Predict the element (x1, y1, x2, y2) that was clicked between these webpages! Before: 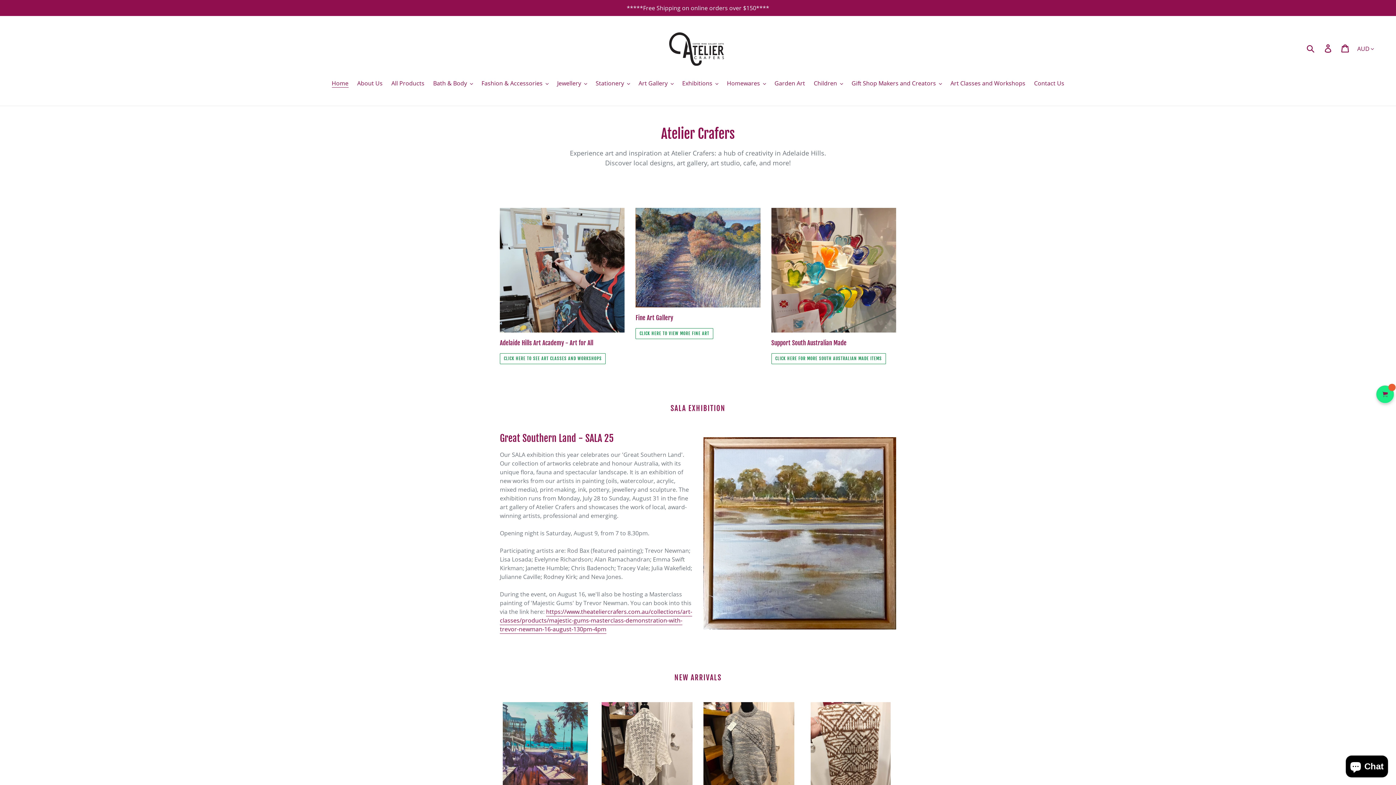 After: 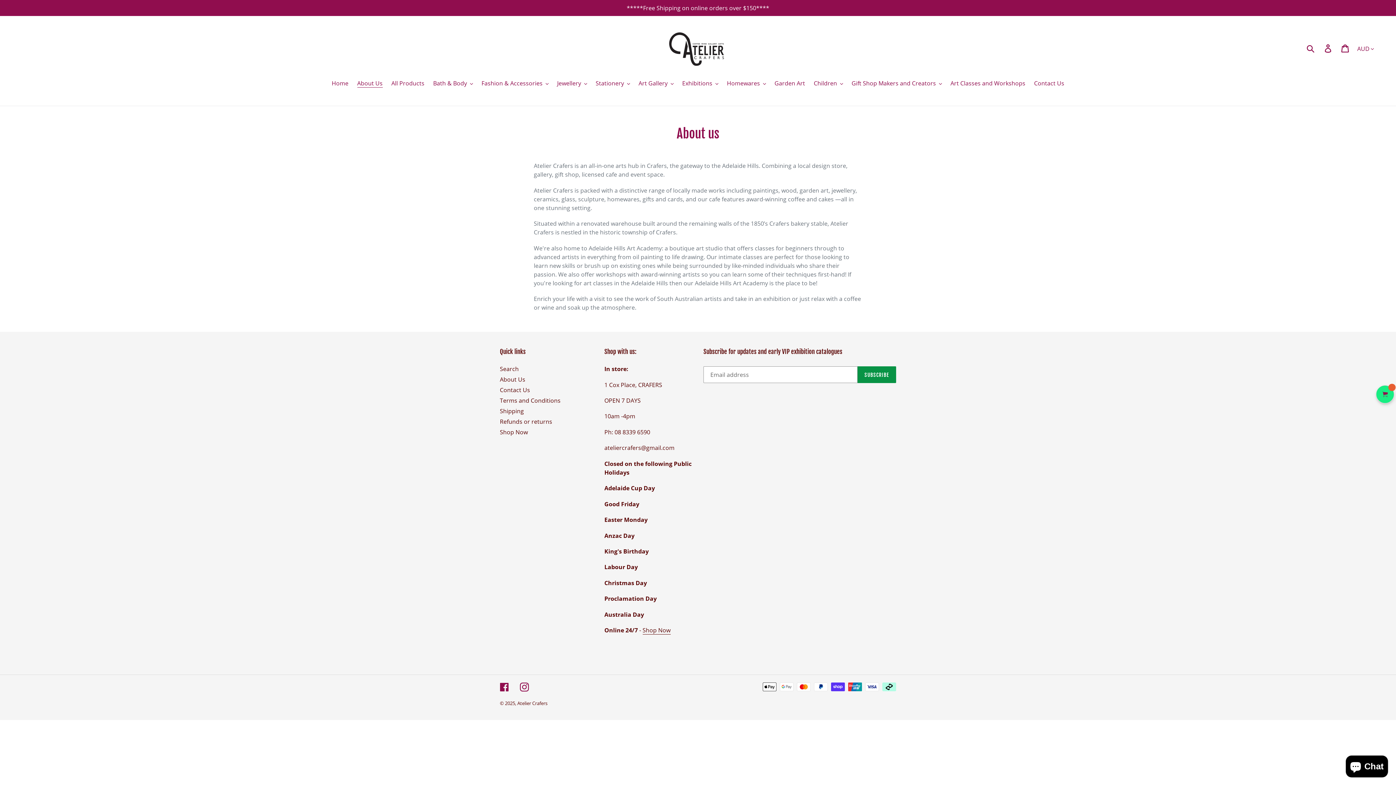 Action: bbox: (353, 78, 386, 88) label: About Us